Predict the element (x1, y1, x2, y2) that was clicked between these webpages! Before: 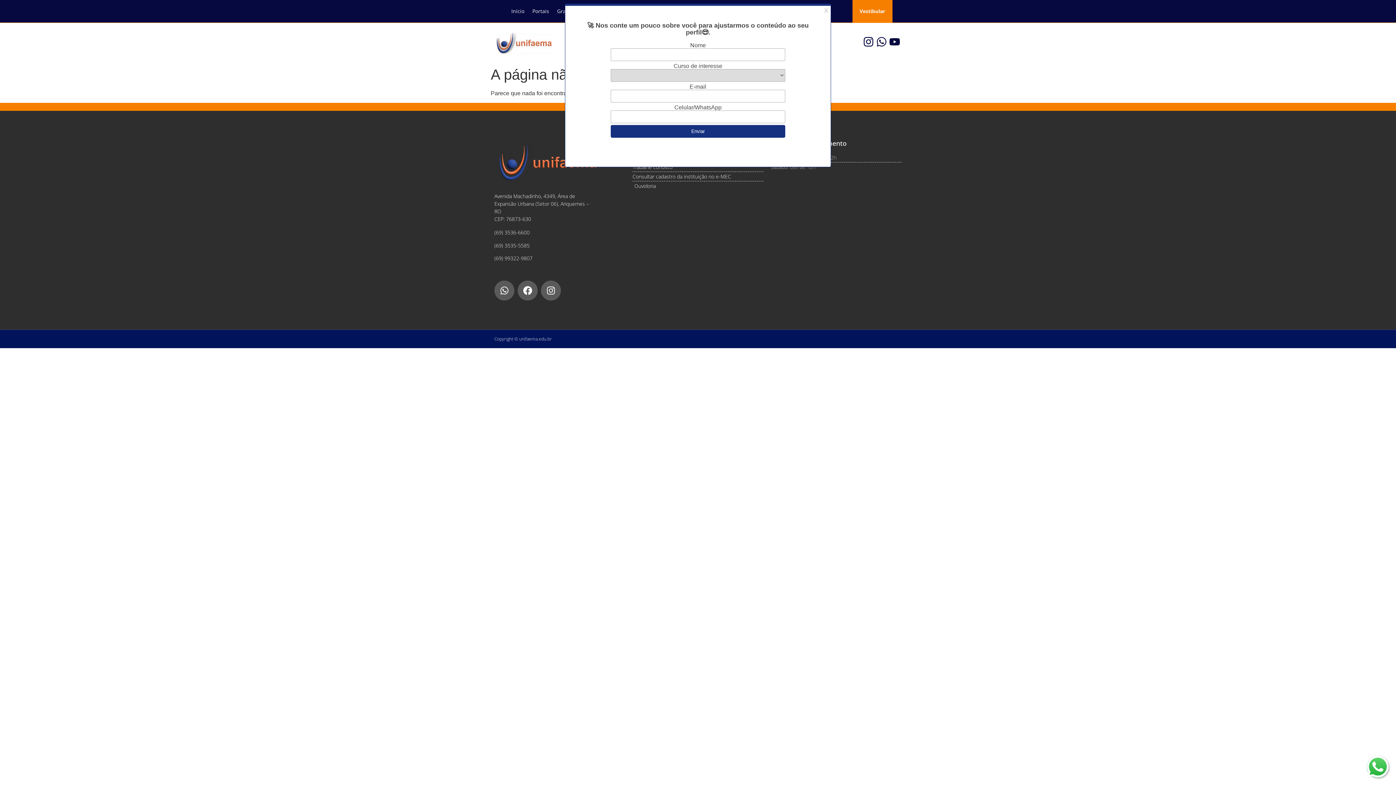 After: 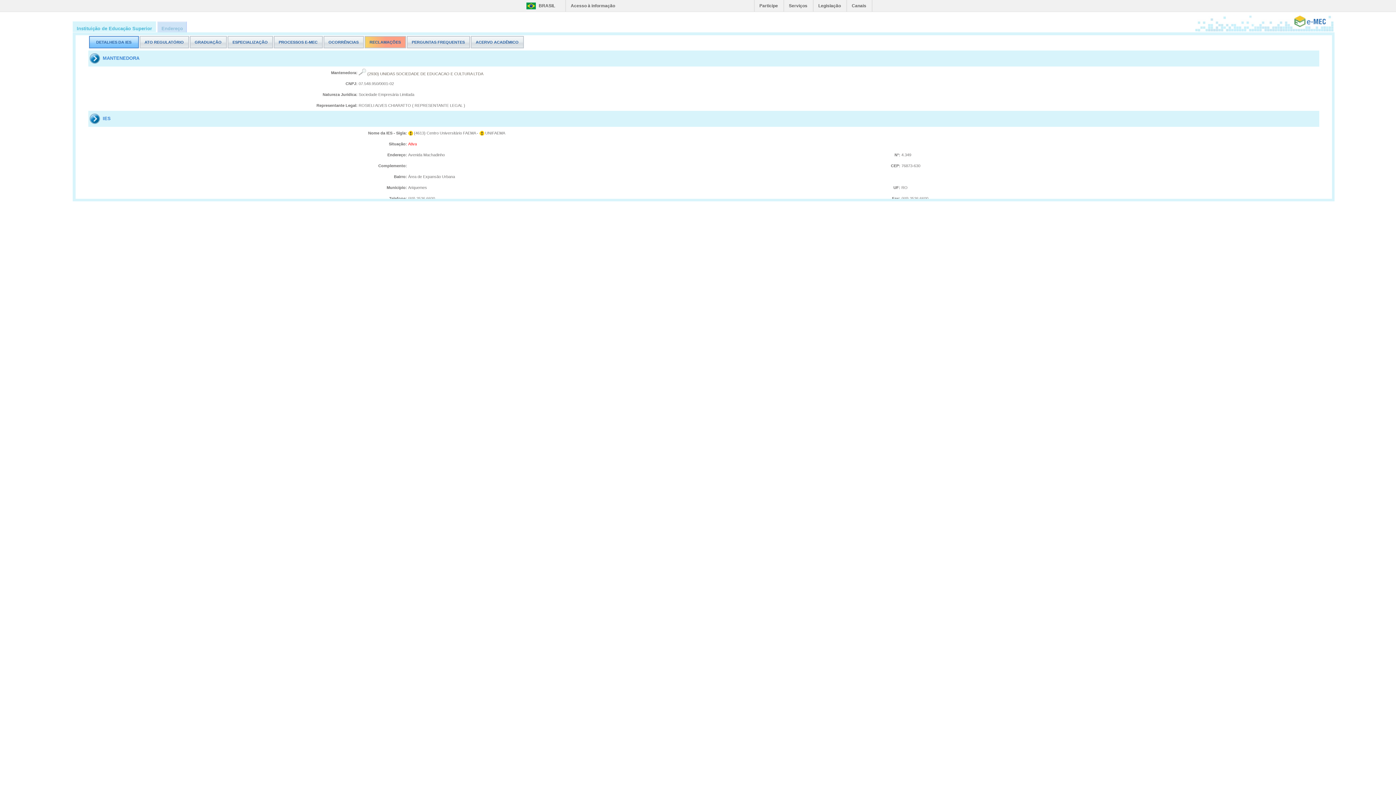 Action: label: Consultar cadastro da instituição no e-MEC bbox: (632, 172, 763, 180)